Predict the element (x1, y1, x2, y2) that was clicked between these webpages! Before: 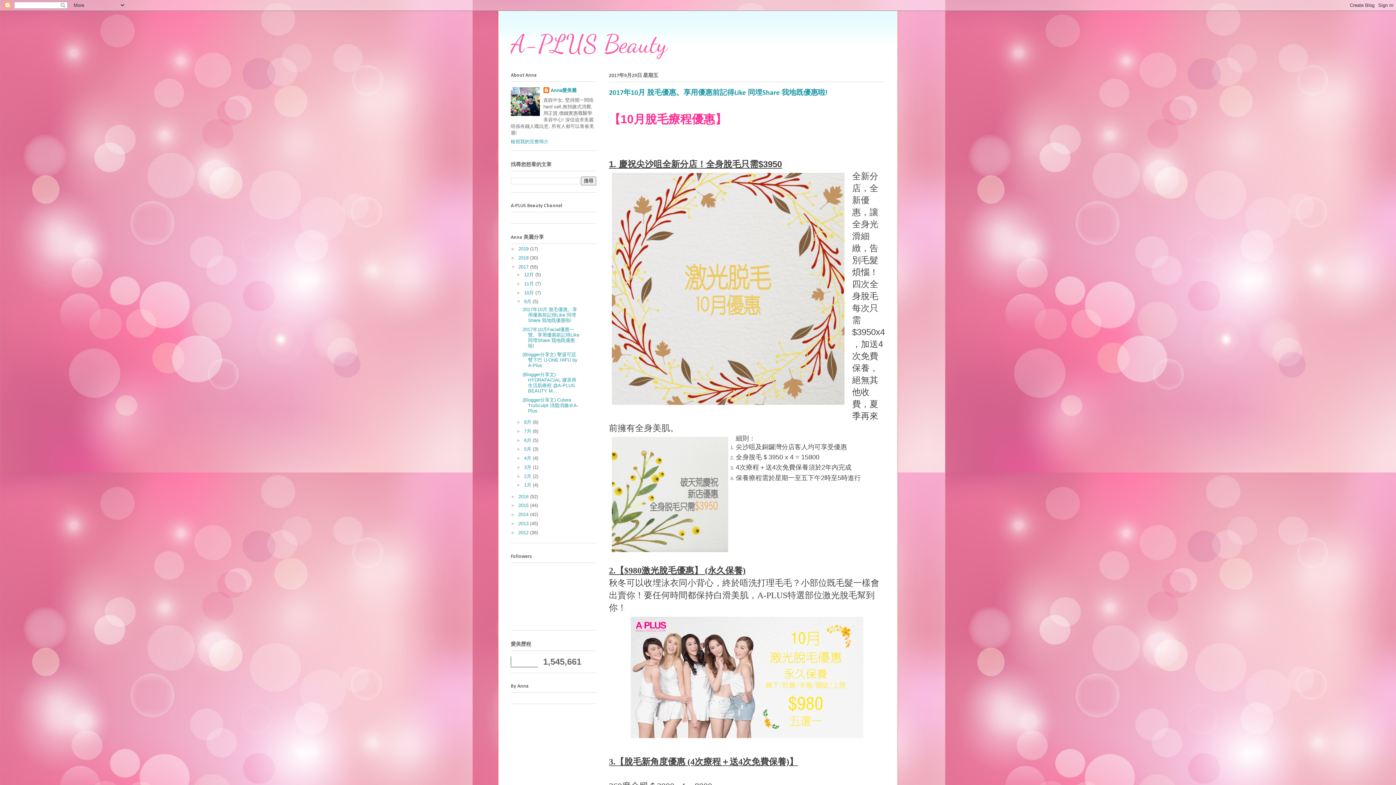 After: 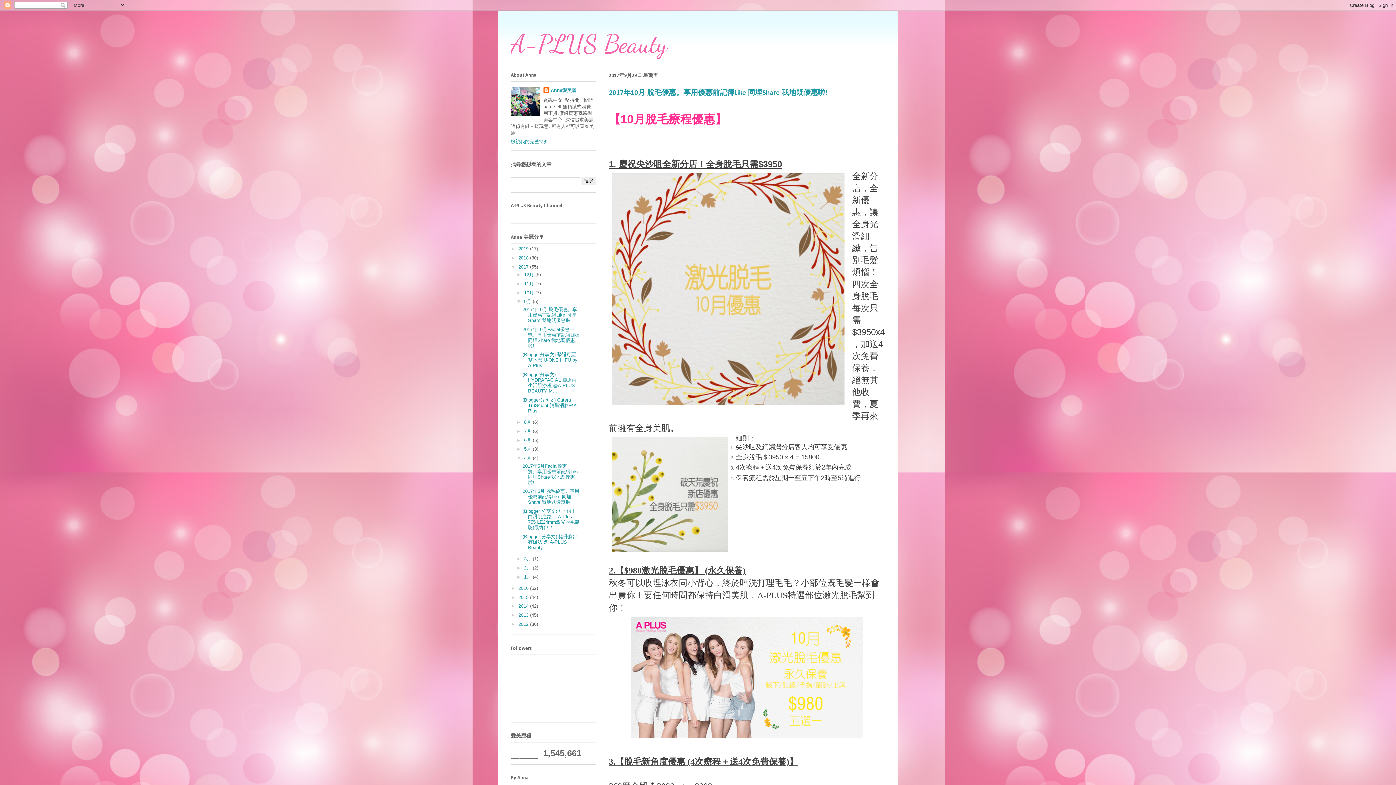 Action: label: ►   bbox: (516, 455, 524, 461)